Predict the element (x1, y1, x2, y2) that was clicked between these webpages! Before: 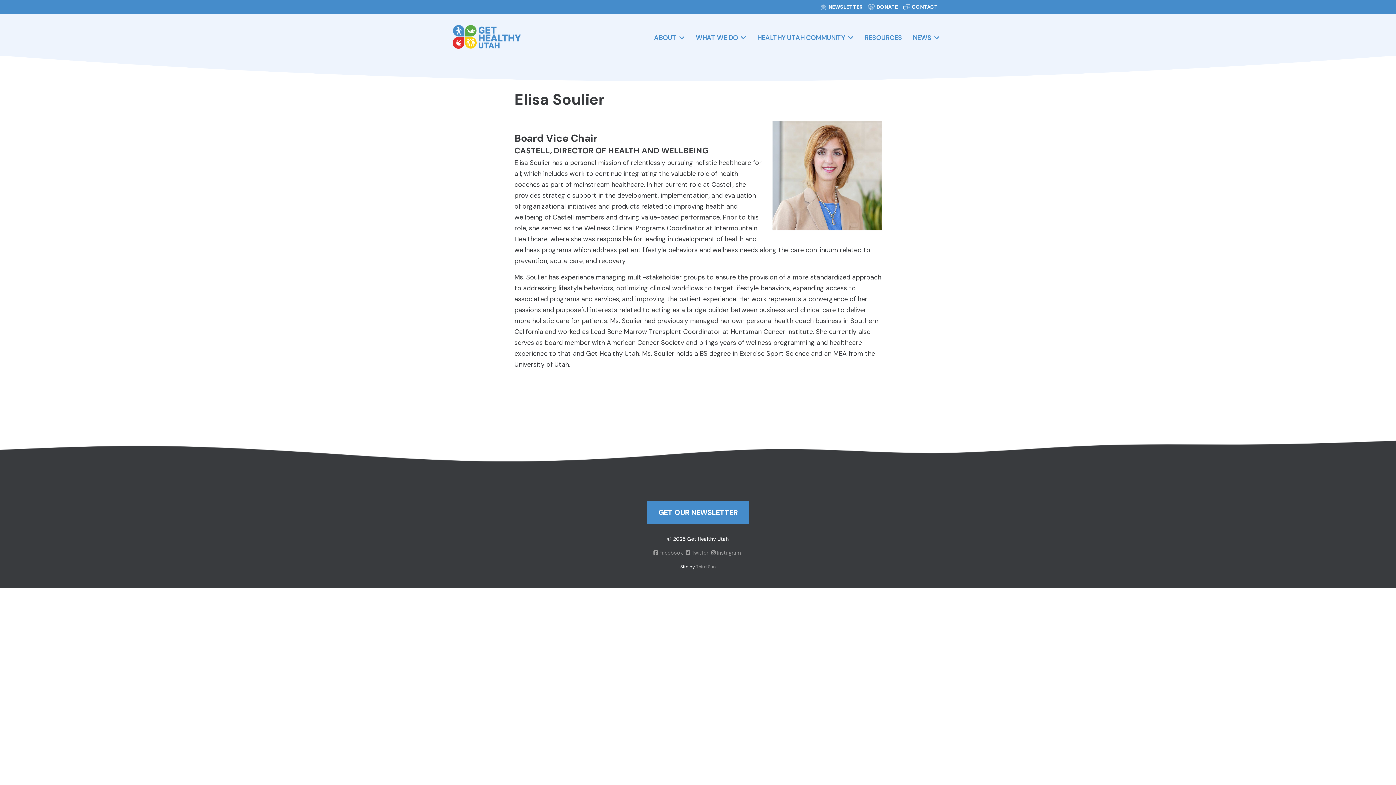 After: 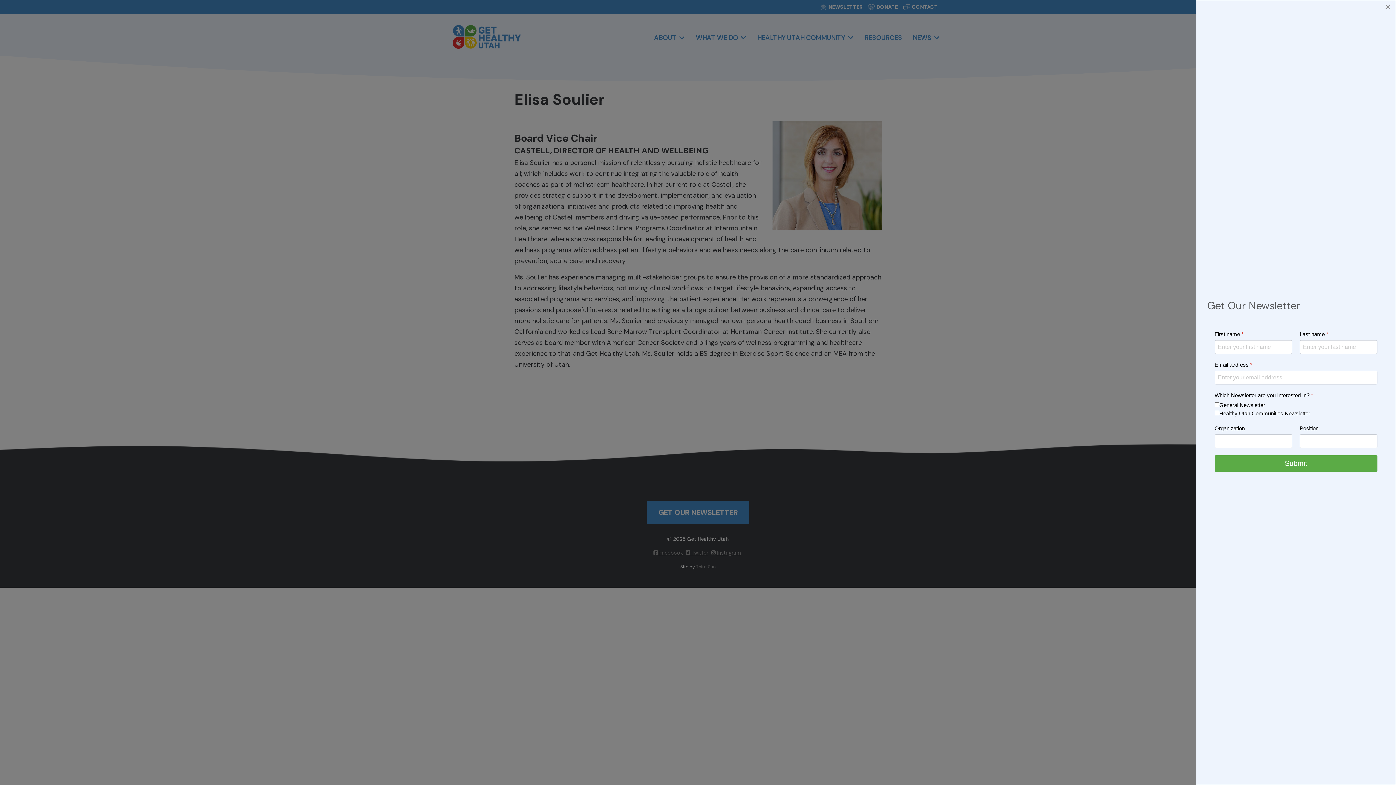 Action: label: GET OUR NEWSLETTER bbox: (646, 501, 749, 524)